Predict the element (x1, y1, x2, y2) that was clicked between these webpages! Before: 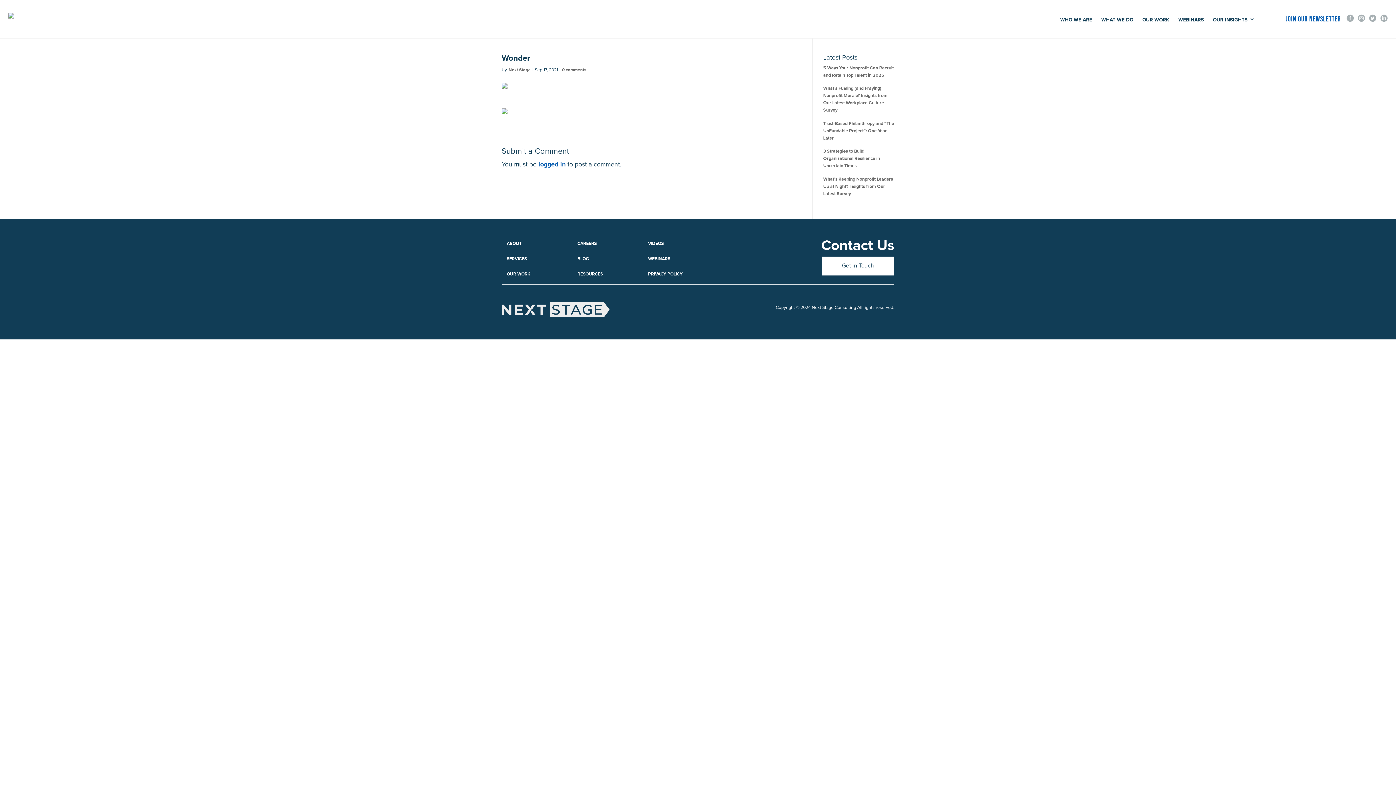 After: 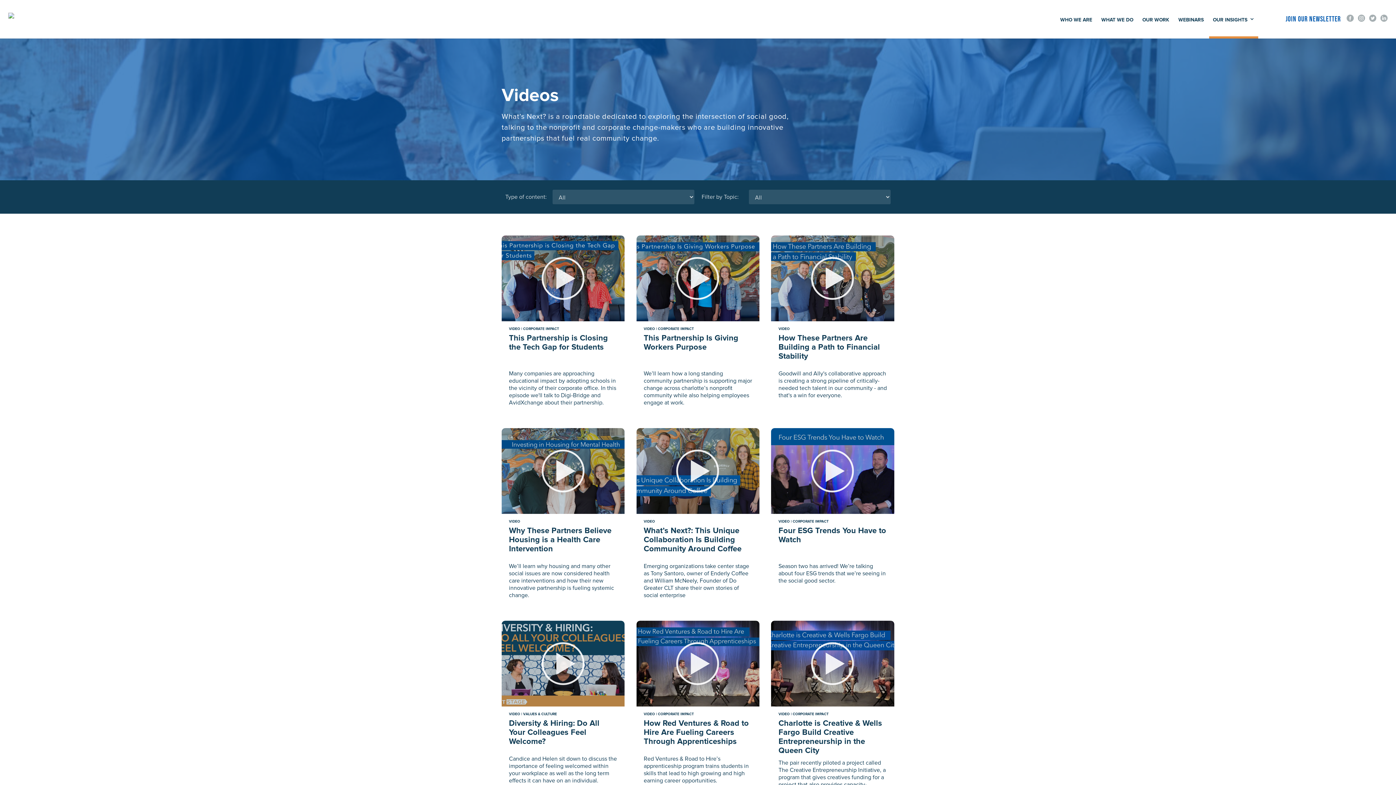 Action: bbox: (648, 241, 663, 246) label: VIDEOS